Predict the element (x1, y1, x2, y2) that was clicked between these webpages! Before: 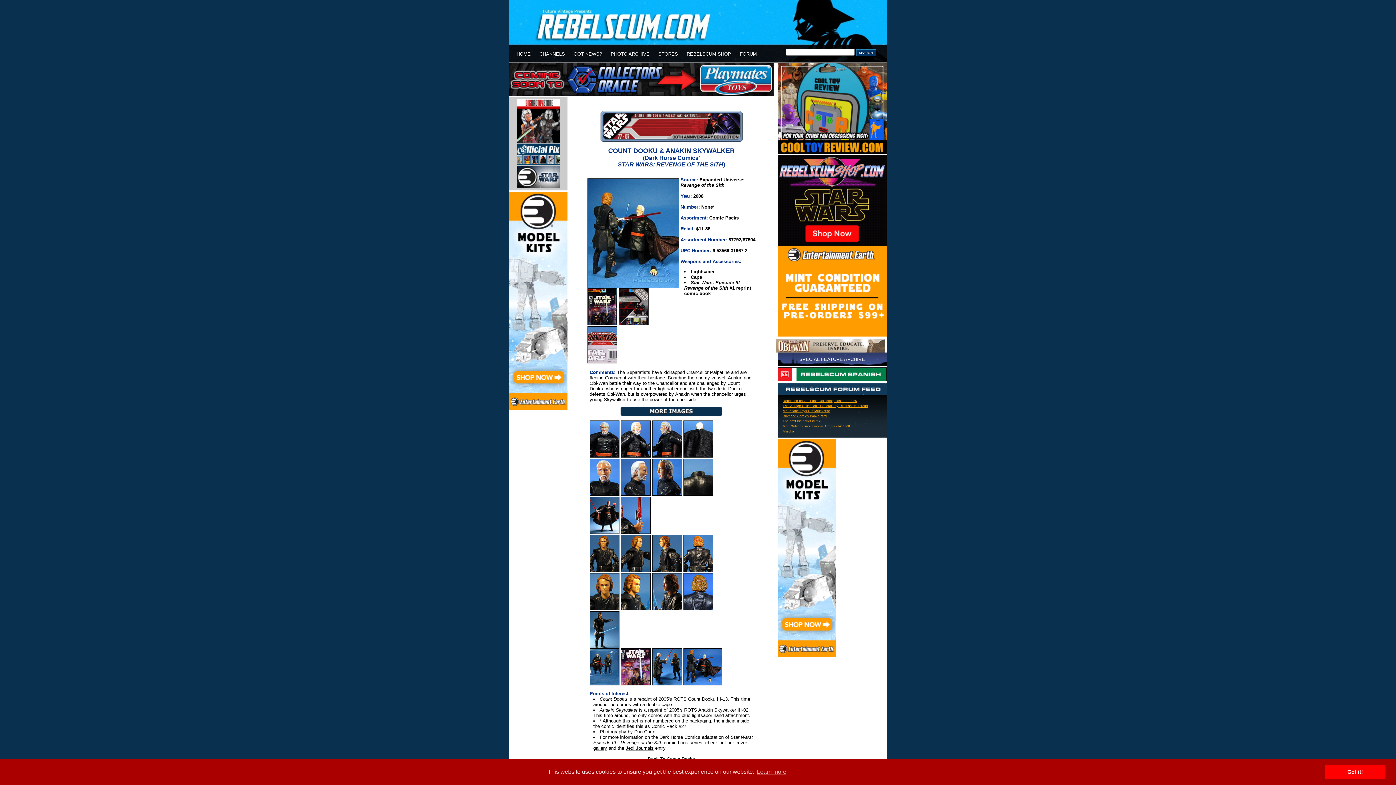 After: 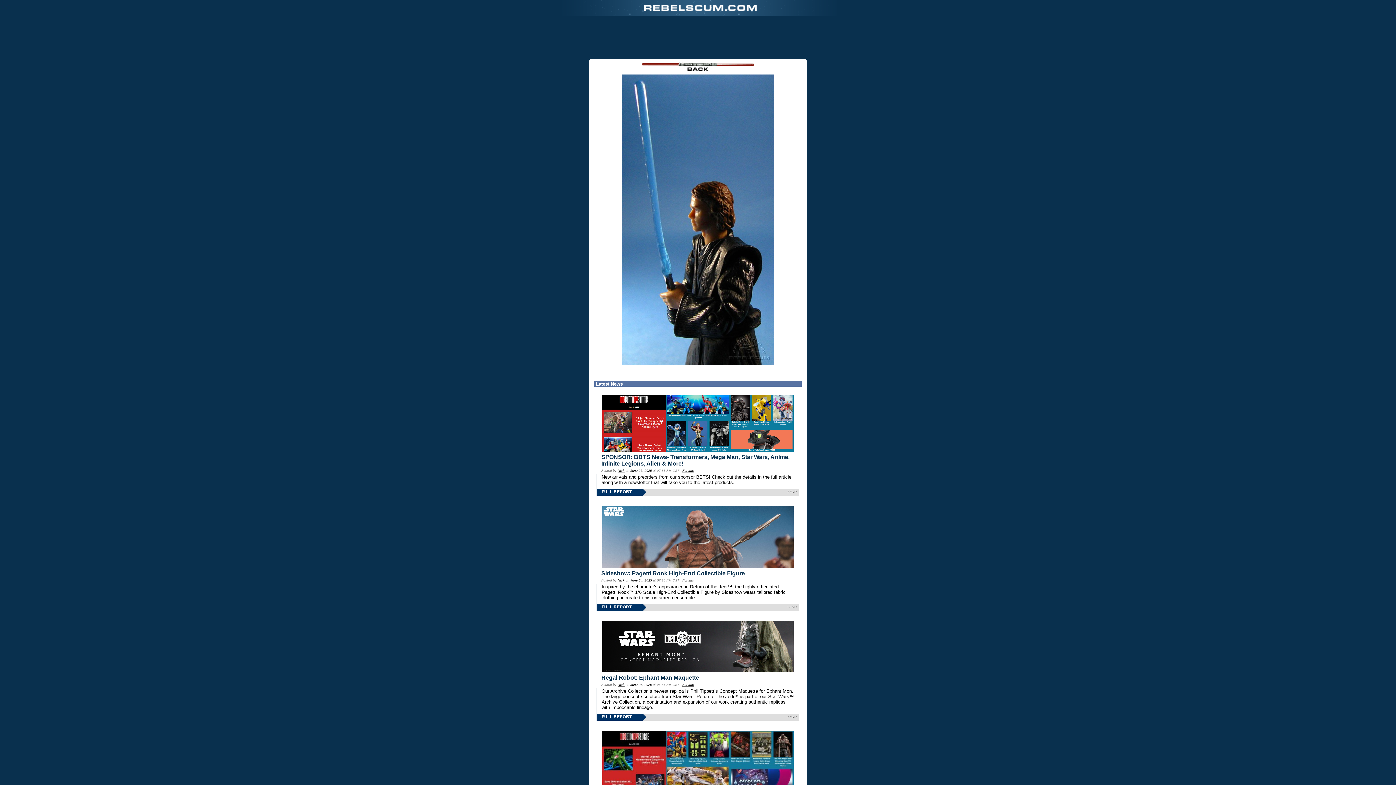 Action: bbox: (652, 606, 682, 611)